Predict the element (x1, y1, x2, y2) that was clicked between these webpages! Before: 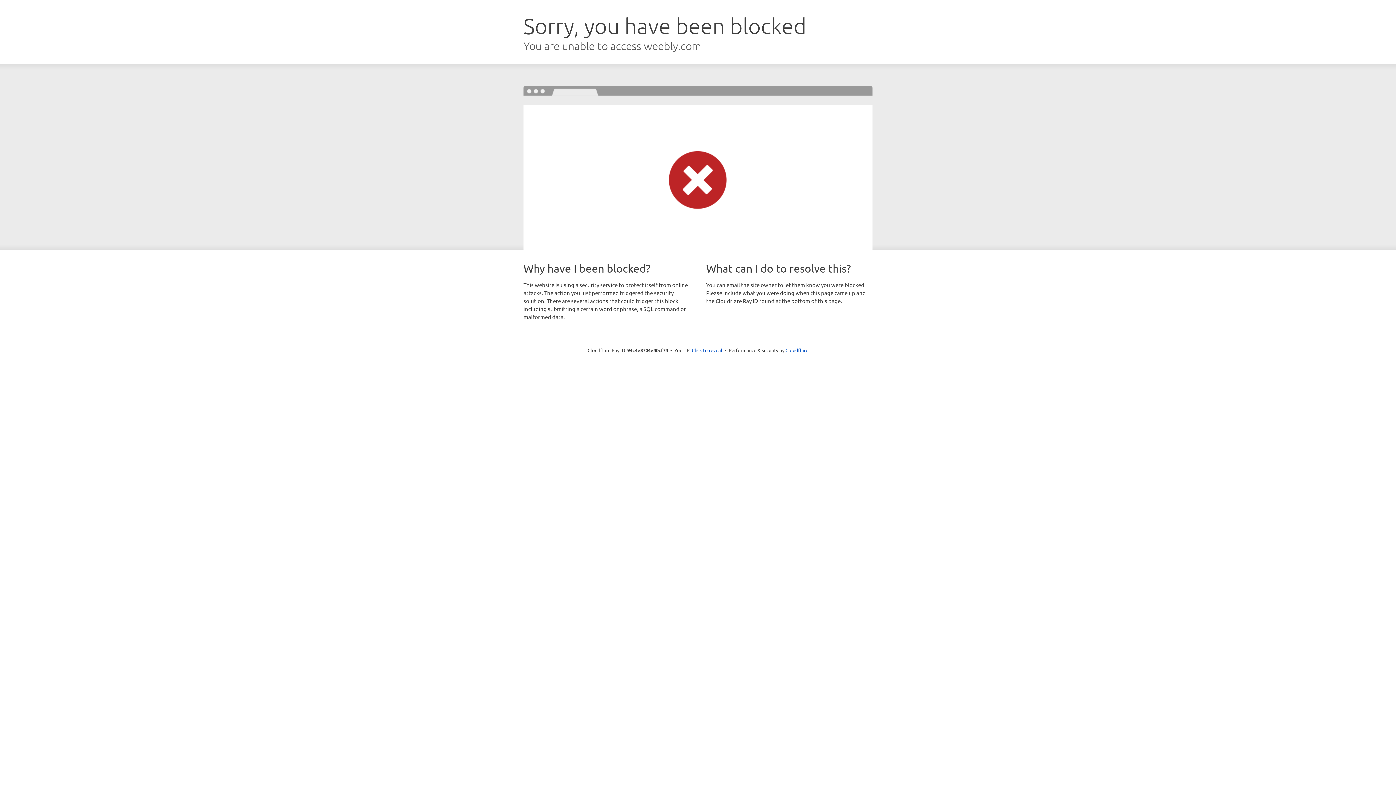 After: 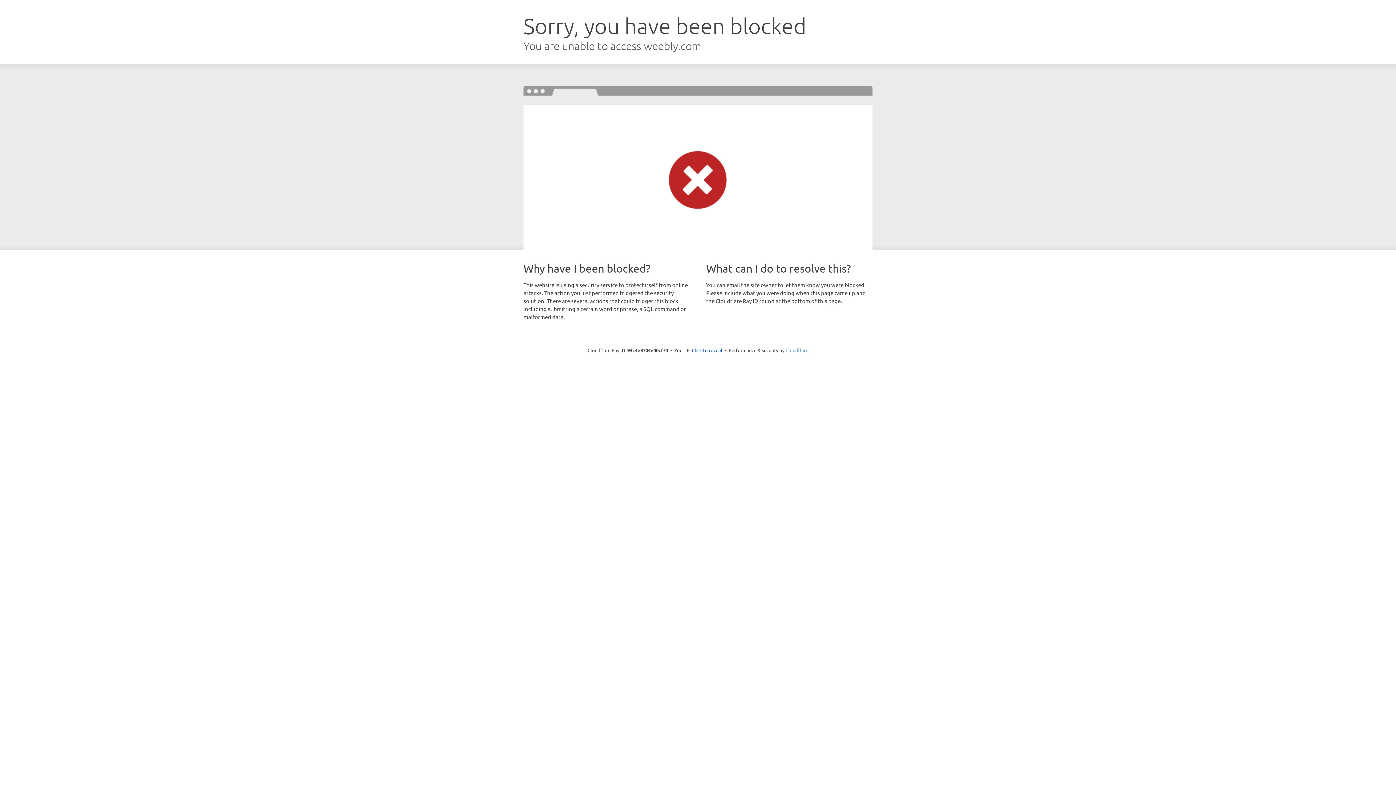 Action: label: Cloudflare bbox: (785, 347, 808, 353)